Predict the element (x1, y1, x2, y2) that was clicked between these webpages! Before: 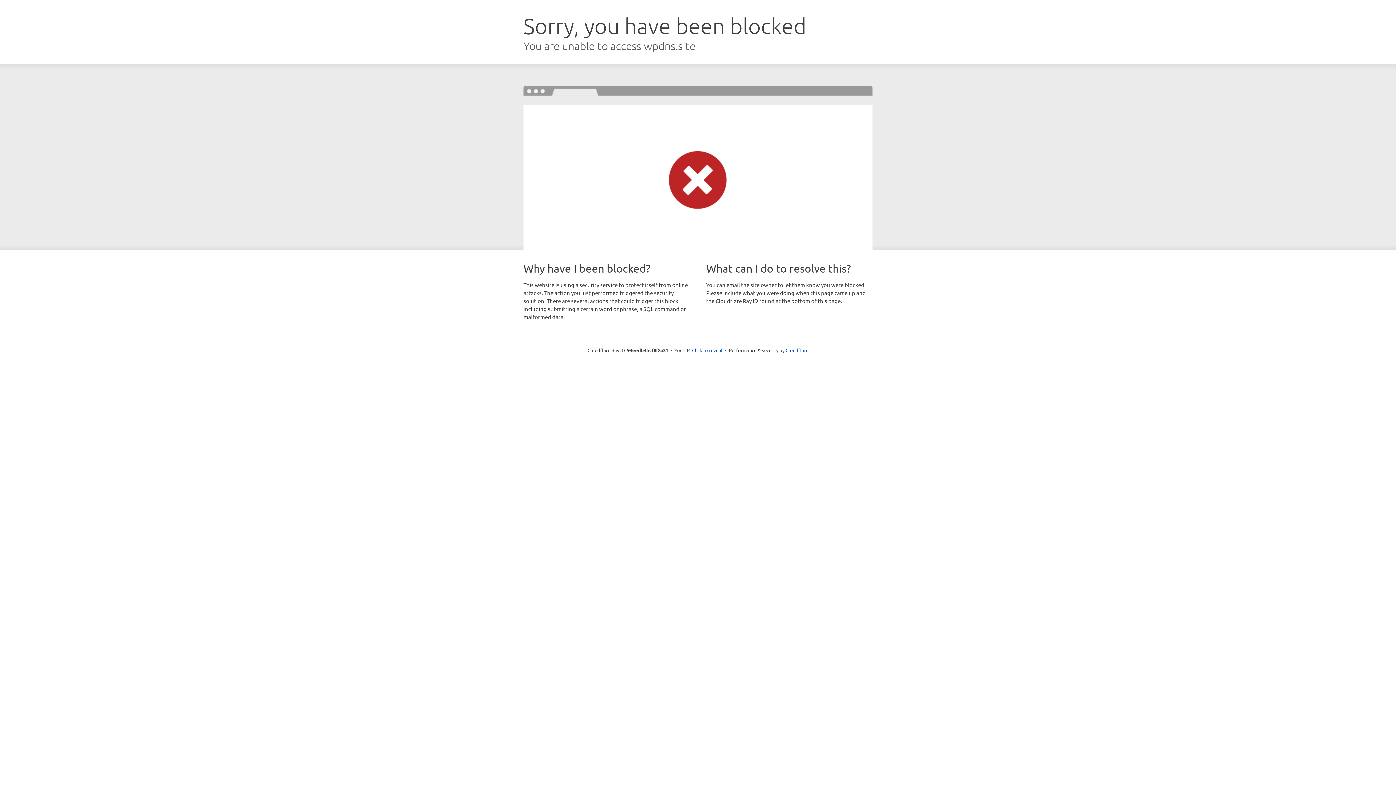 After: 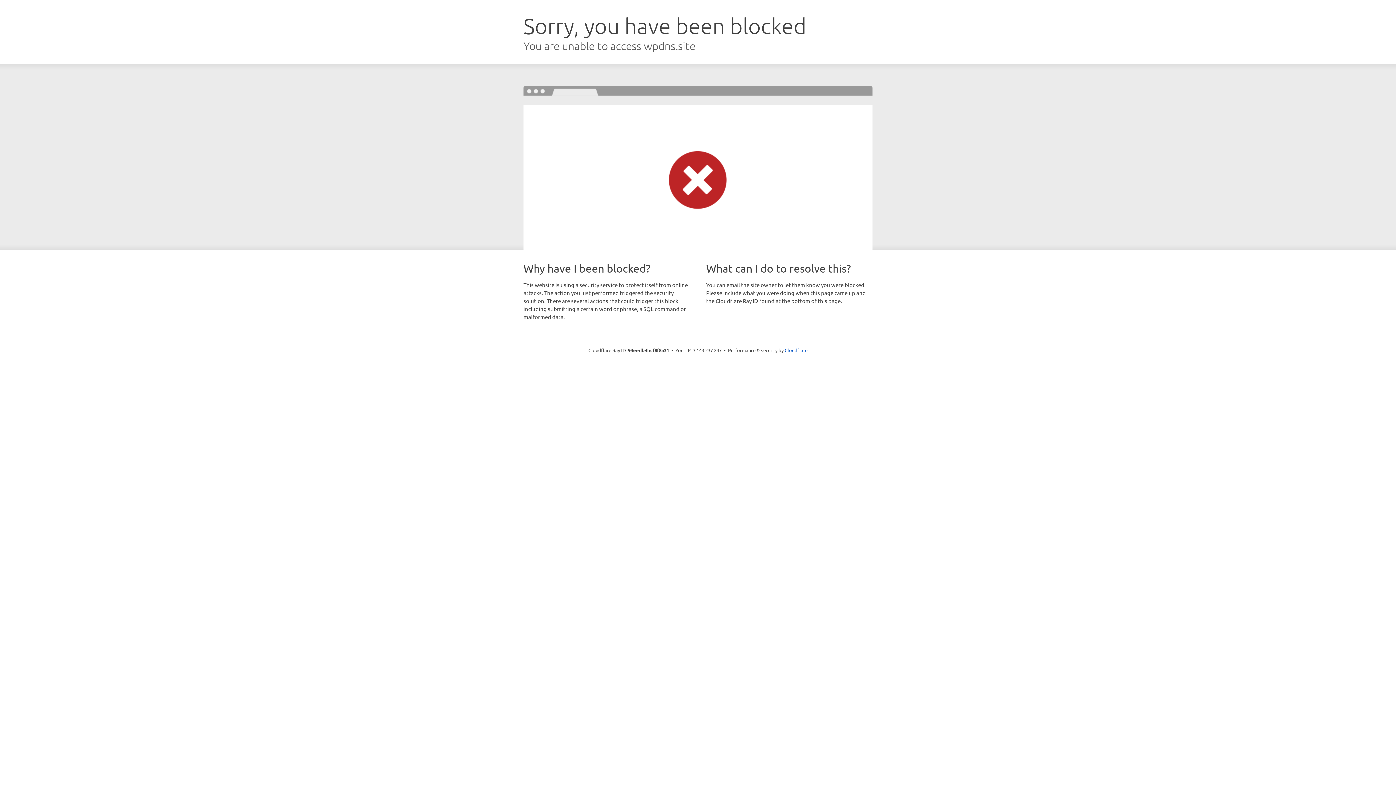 Action: label: Click to reveal bbox: (692, 346, 722, 353)